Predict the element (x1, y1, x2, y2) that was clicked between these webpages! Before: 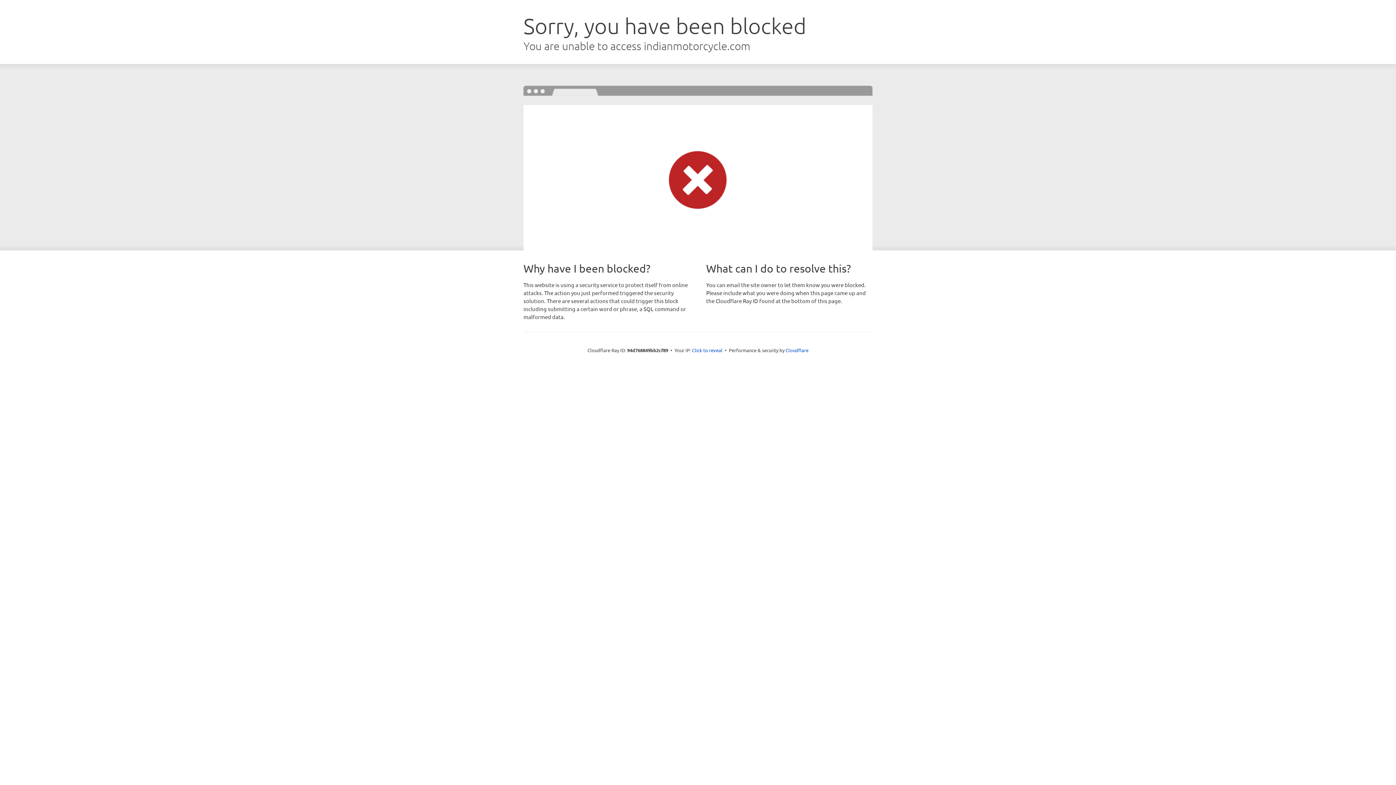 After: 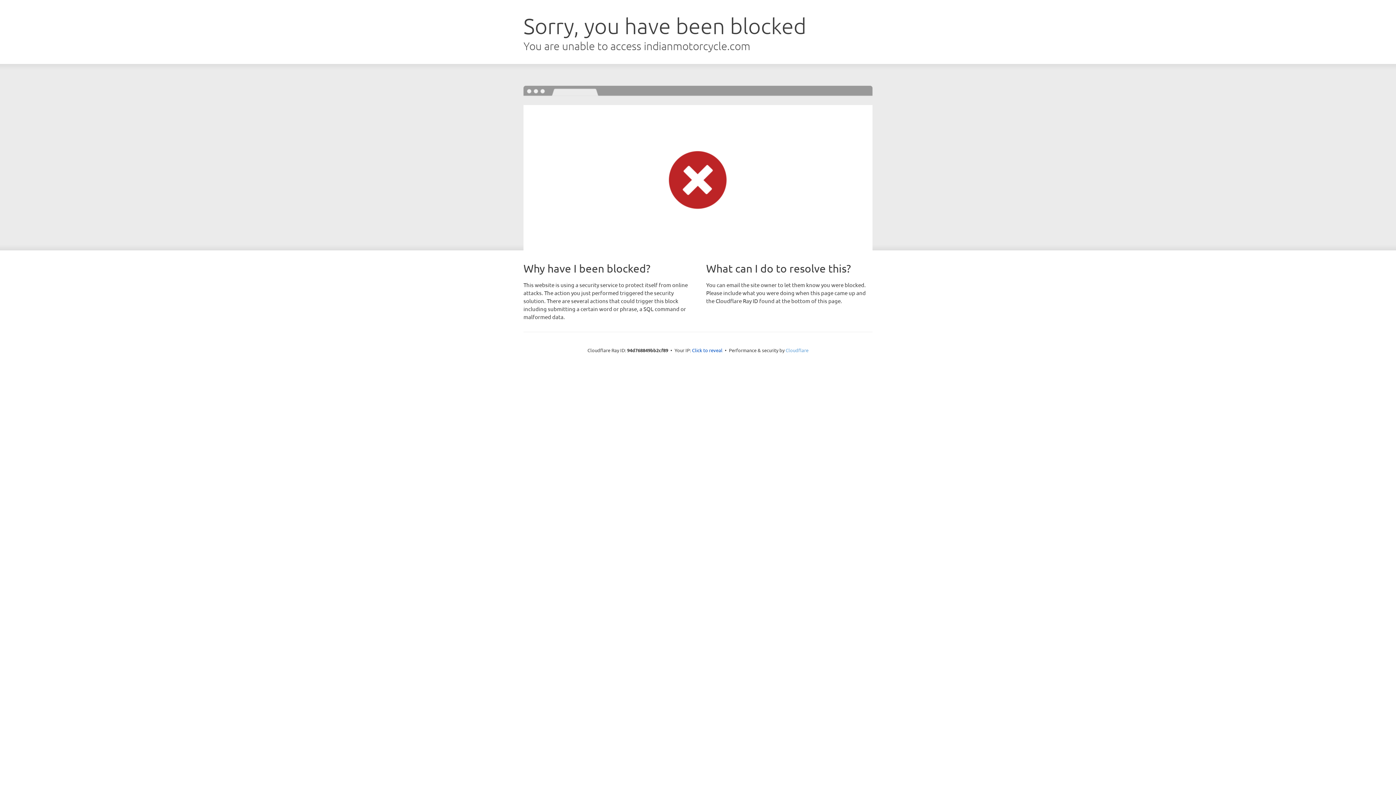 Action: label: Cloudflare bbox: (785, 347, 808, 353)